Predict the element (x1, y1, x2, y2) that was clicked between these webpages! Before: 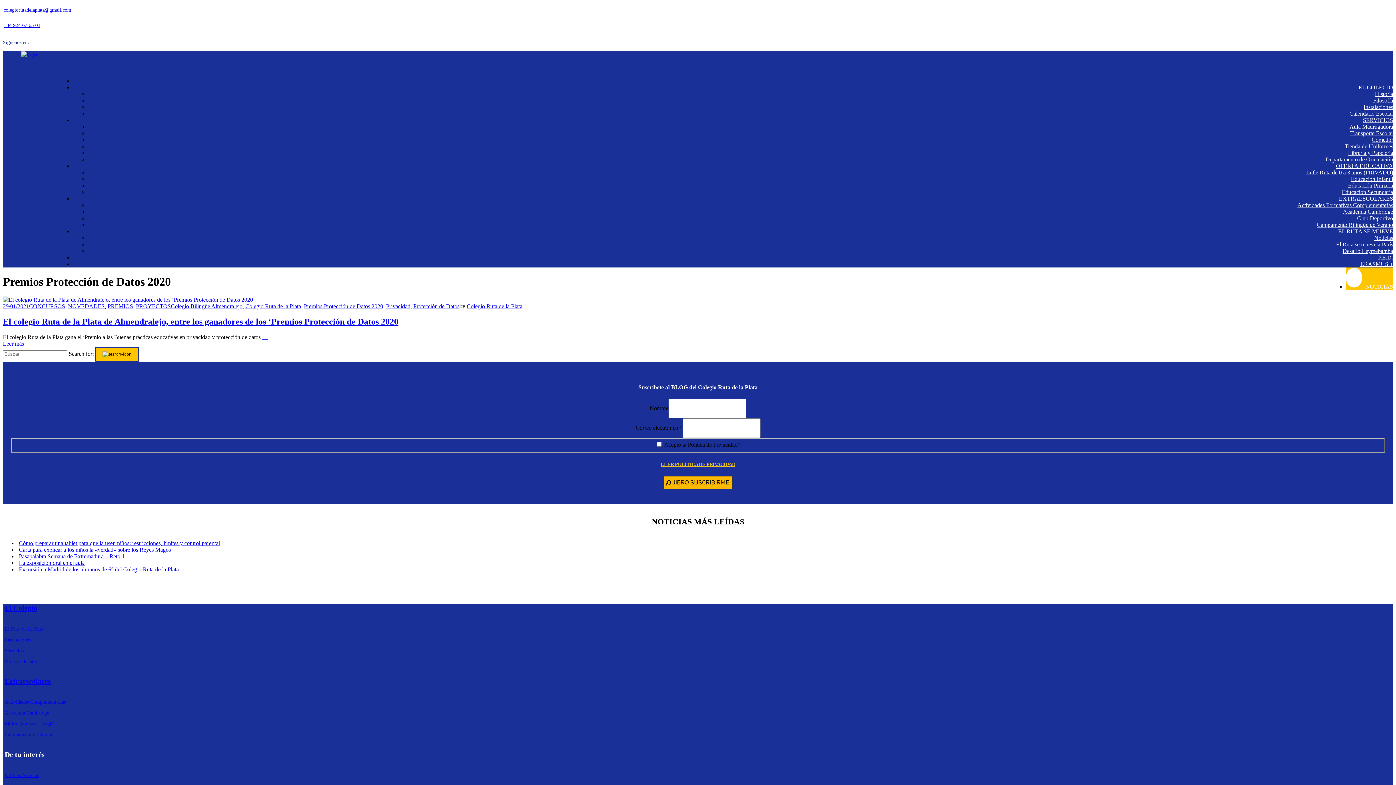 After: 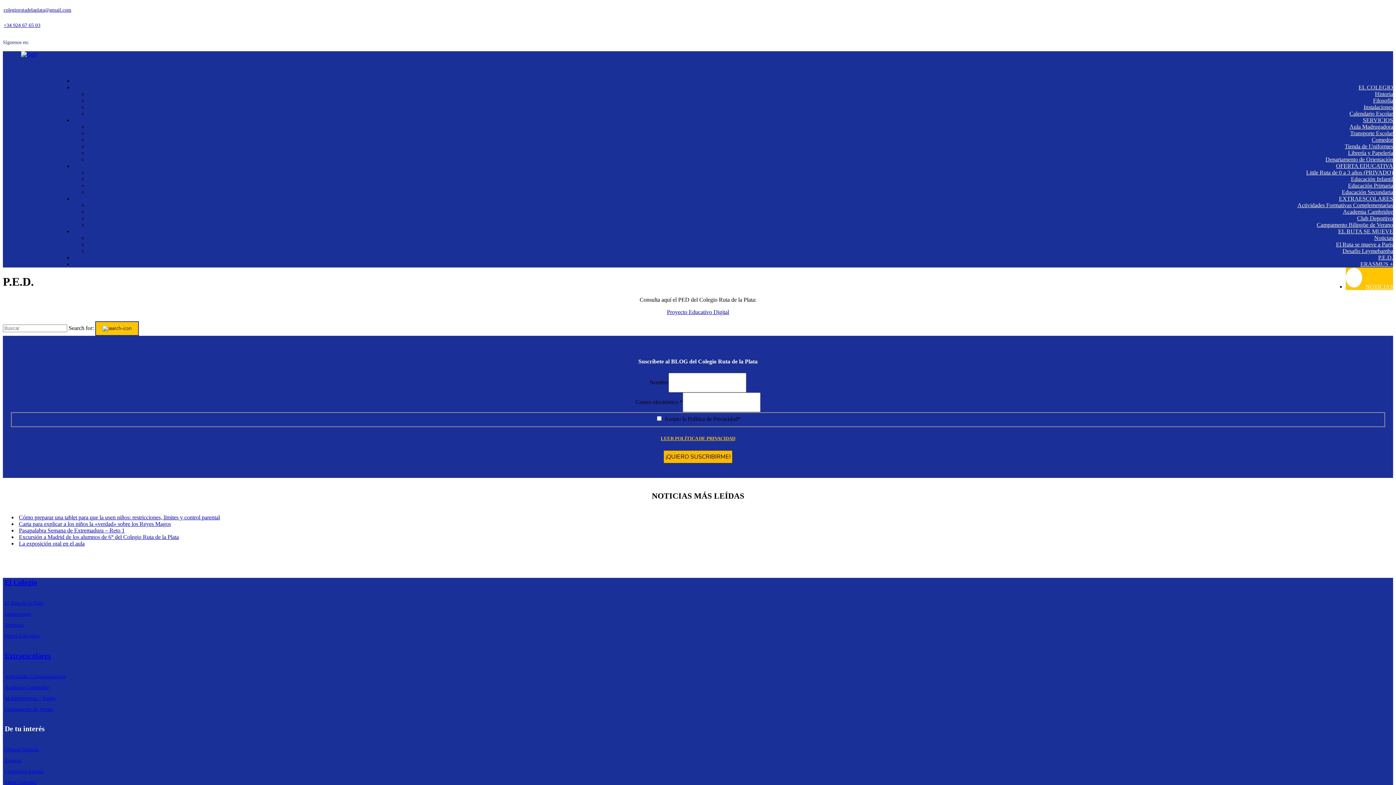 Action: bbox: (1378, 254, 1393, 260) label: P.E.D.